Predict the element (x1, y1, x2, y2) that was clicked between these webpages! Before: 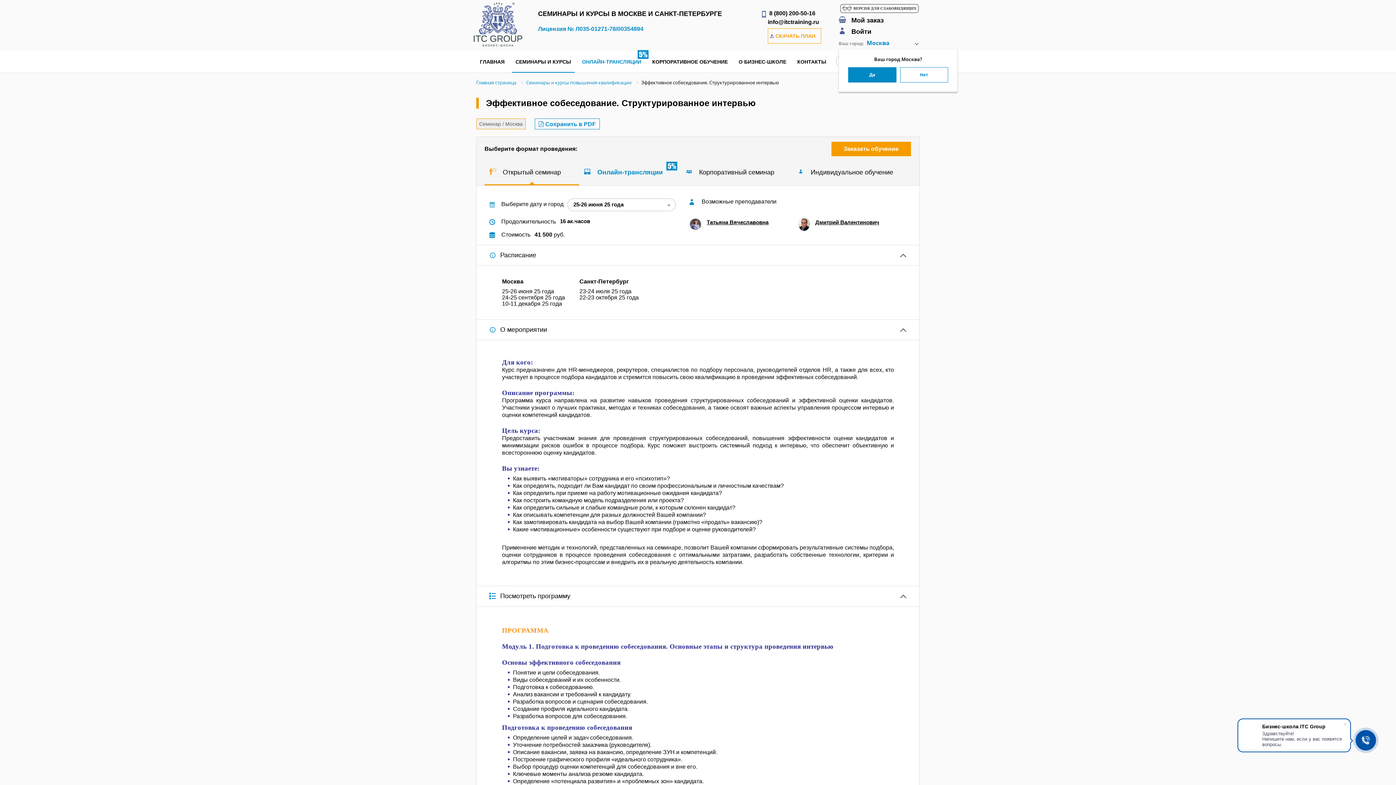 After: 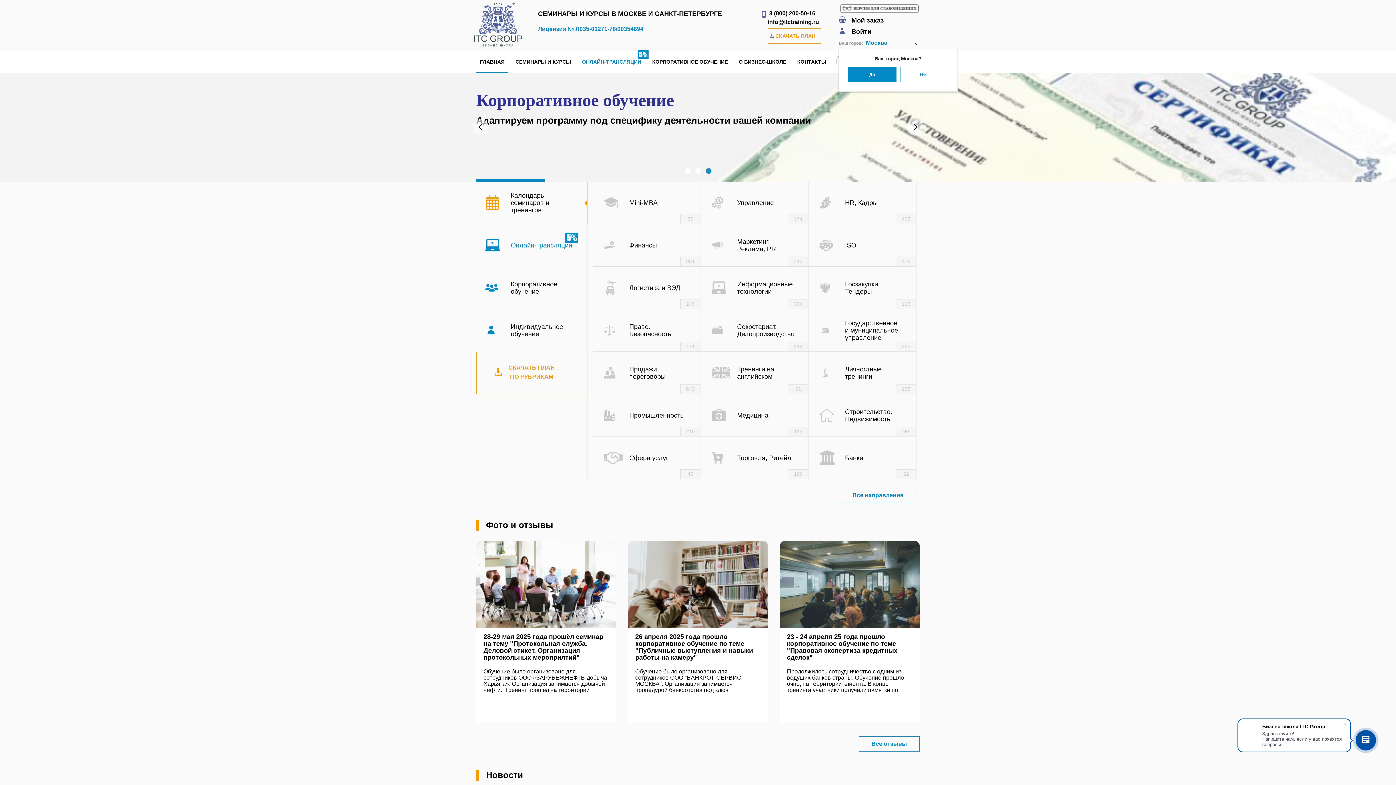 Action: label: Главная страница bbox: (476, 79, 516, 85)